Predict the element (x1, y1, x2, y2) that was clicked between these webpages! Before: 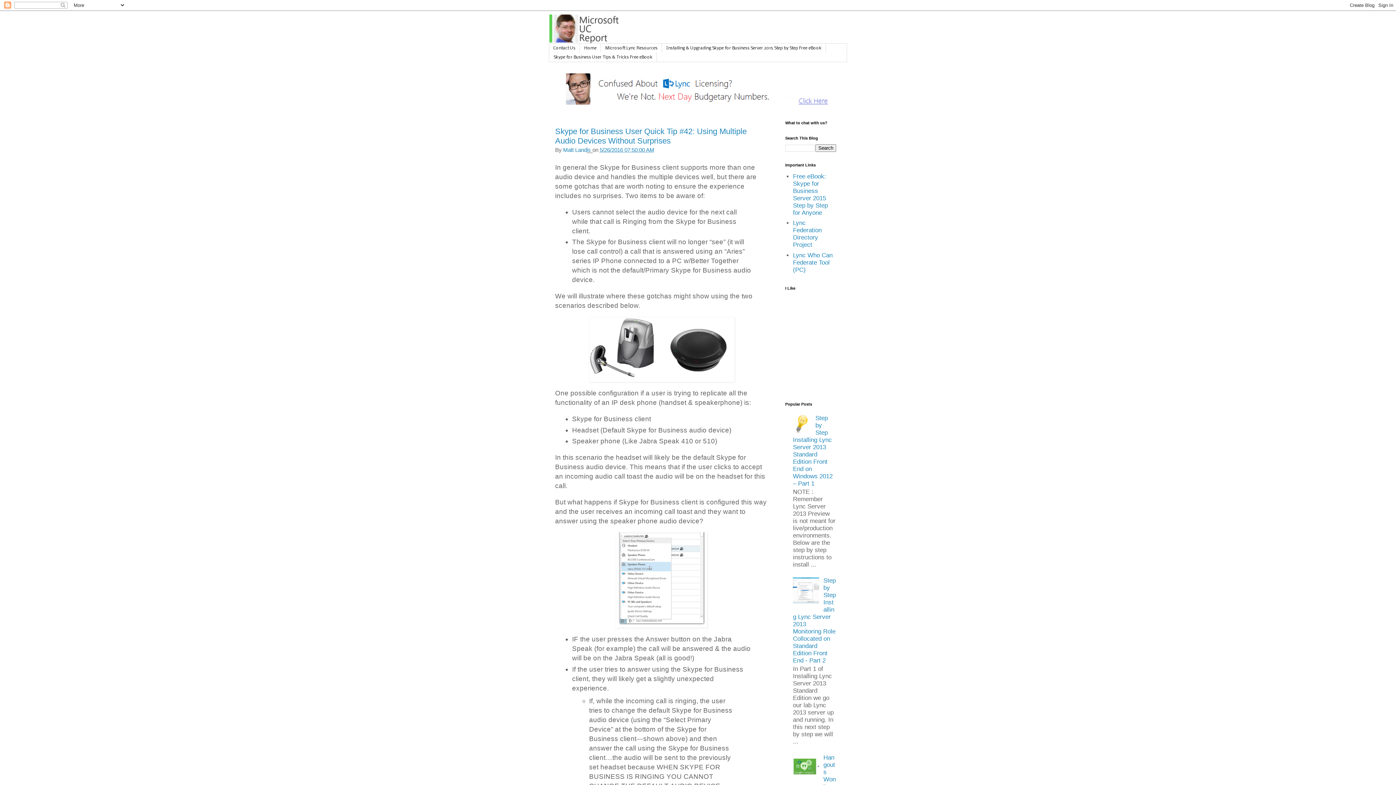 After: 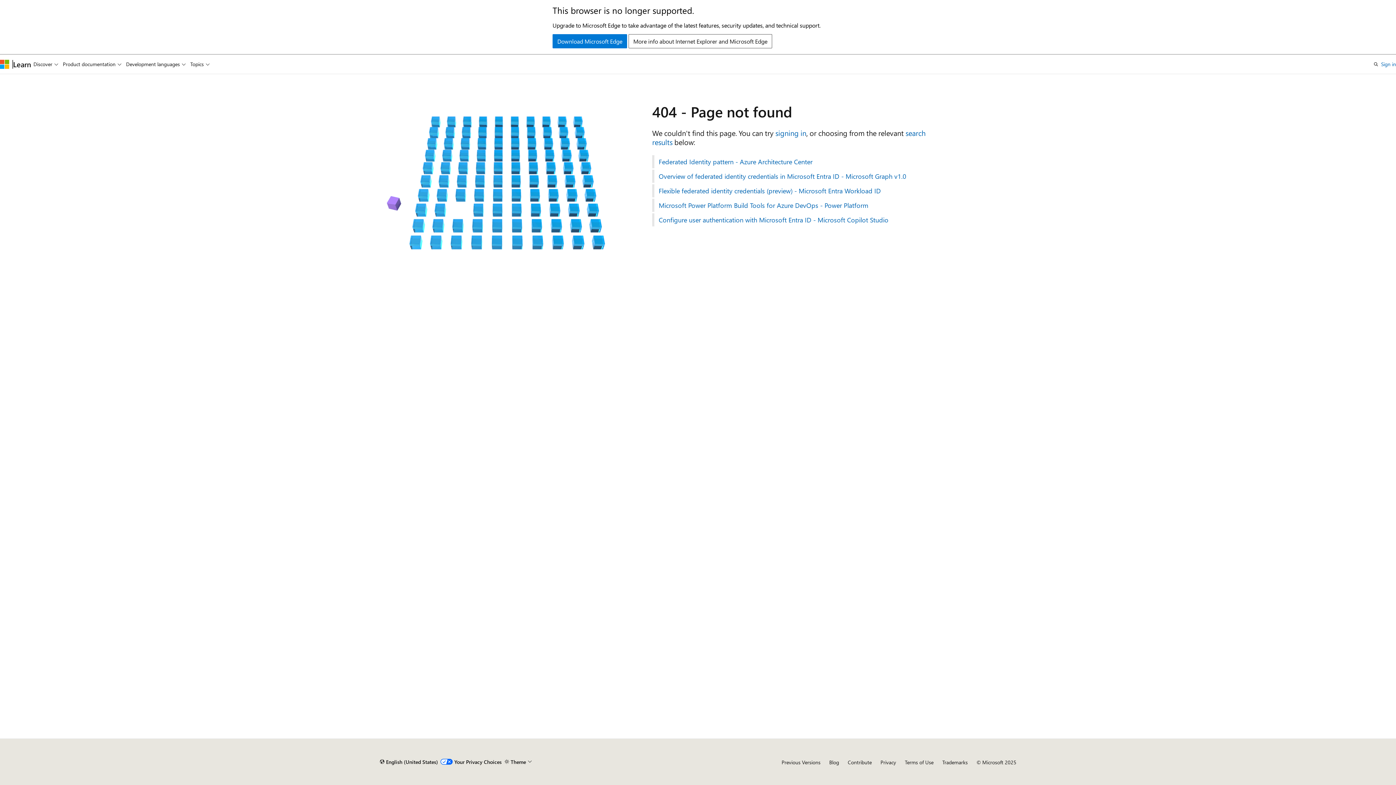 Action: label: Lync Who Can Federate Tool (PC) bbox: (793, 251, 832, 273)